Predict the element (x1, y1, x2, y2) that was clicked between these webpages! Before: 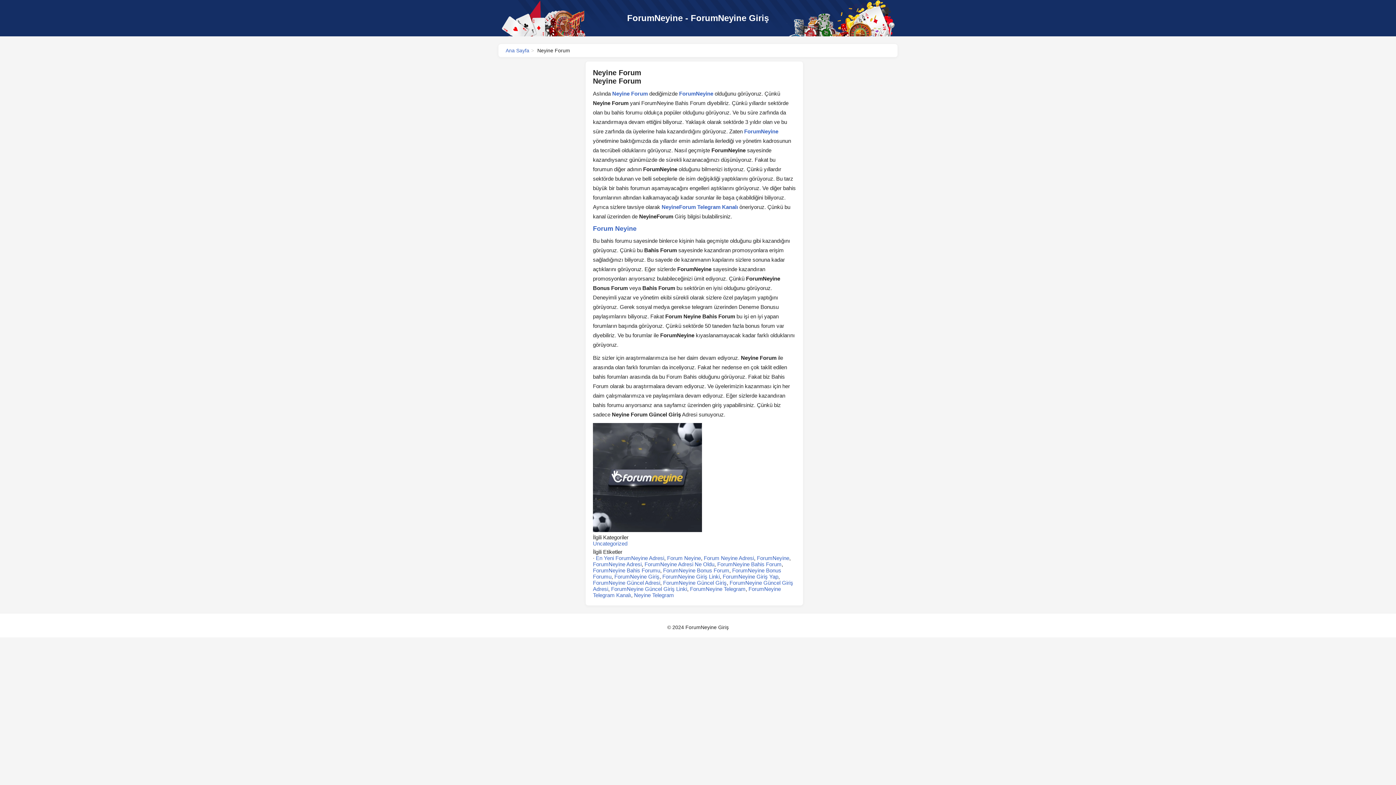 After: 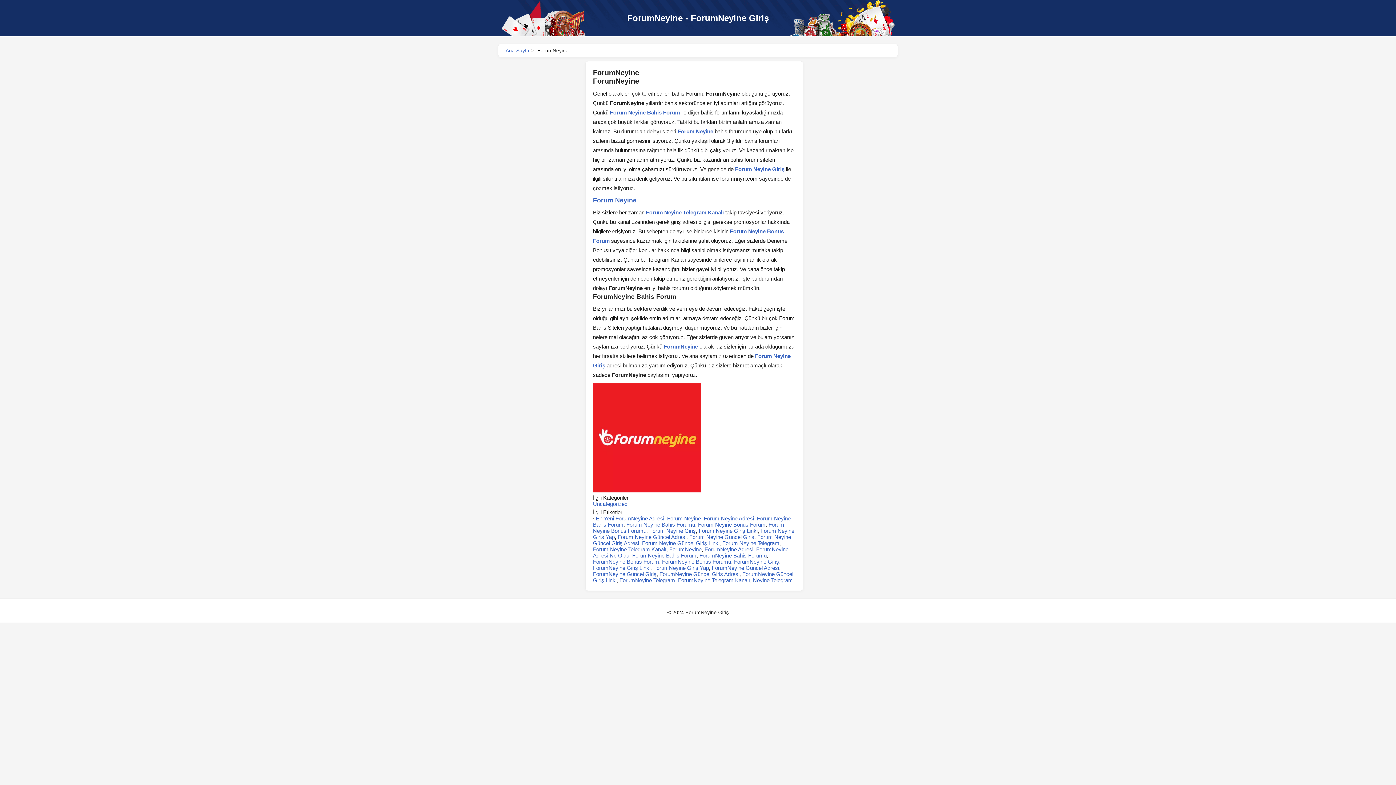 Action: label: ForumNeyine bbox: (744, 128, 778, 134)